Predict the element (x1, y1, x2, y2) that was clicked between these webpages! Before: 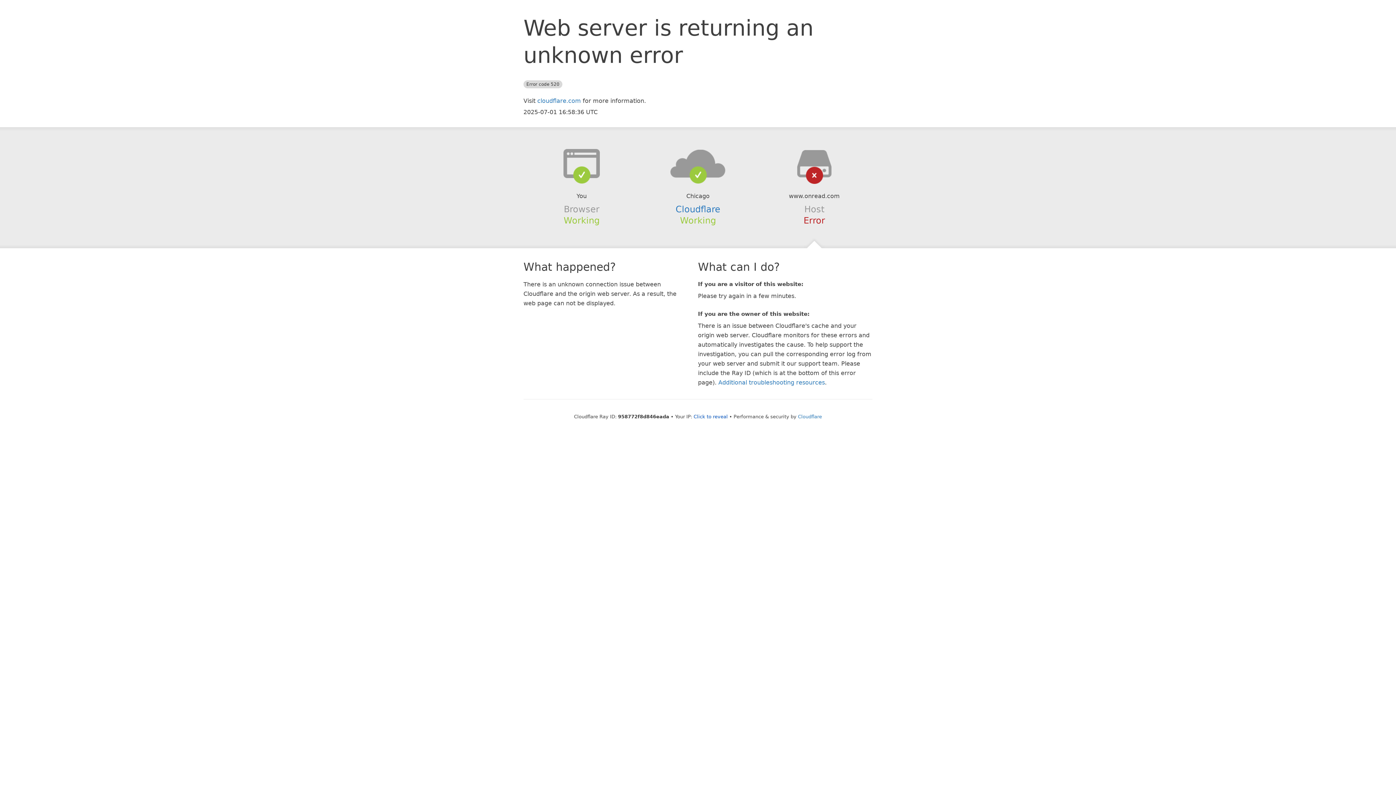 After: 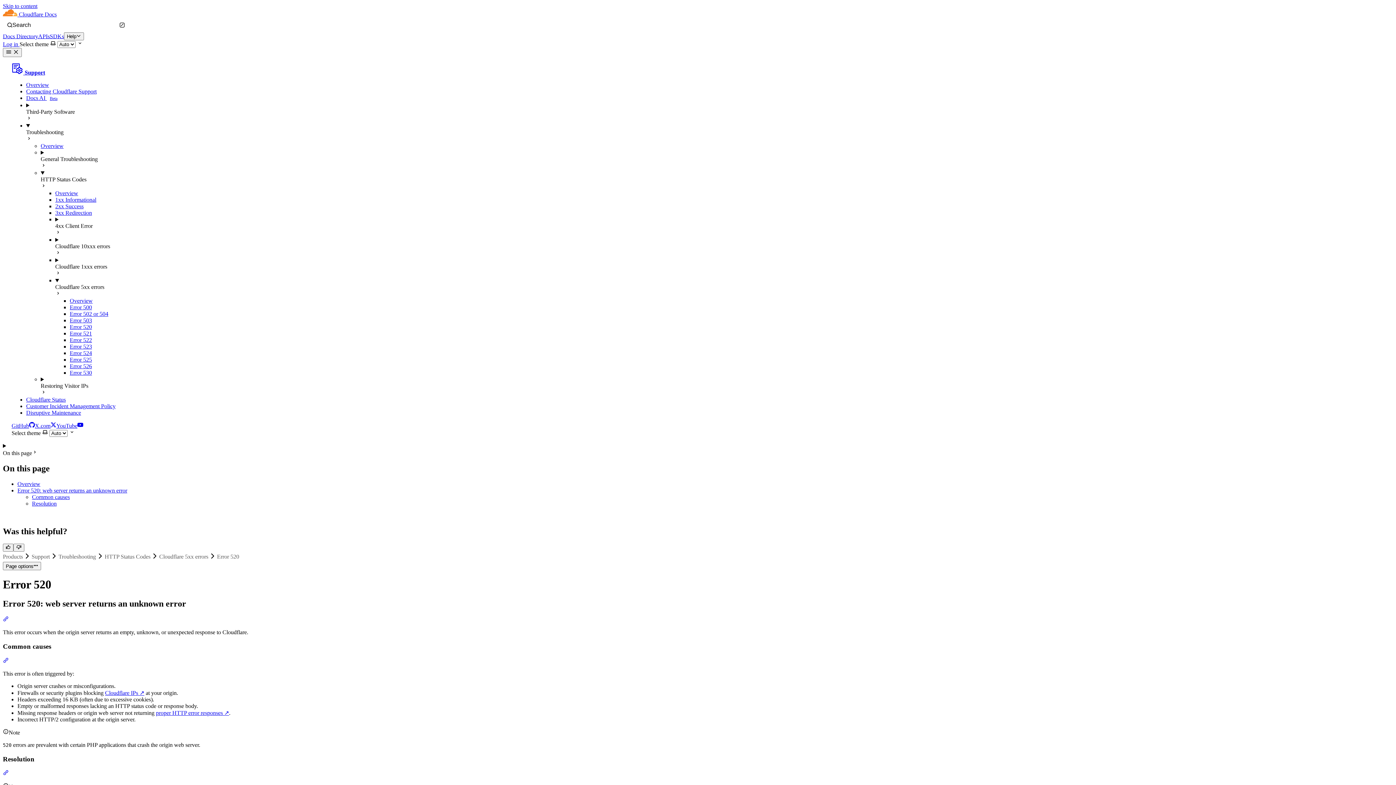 Action: label: Additional troubleshooting resources bbox: (718, 379, 825, 386)